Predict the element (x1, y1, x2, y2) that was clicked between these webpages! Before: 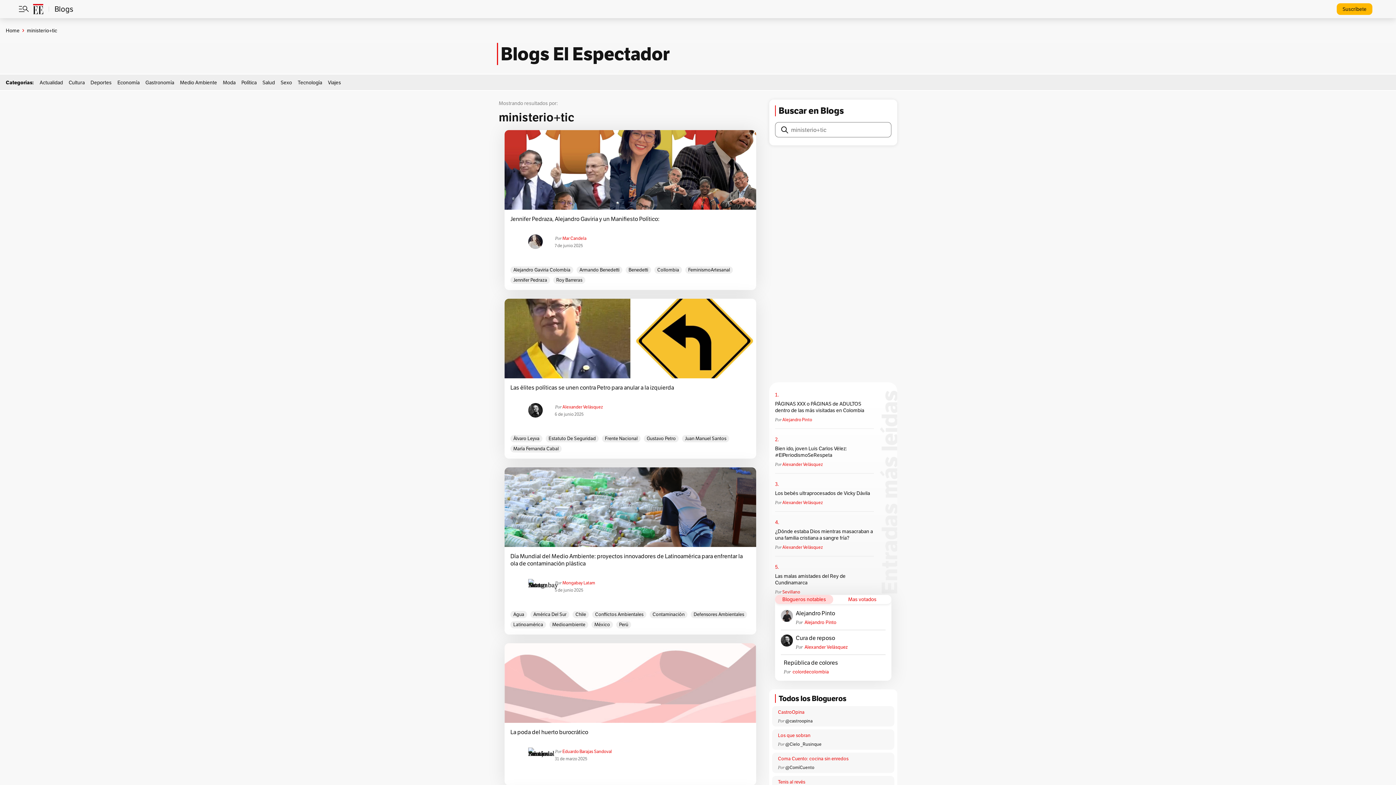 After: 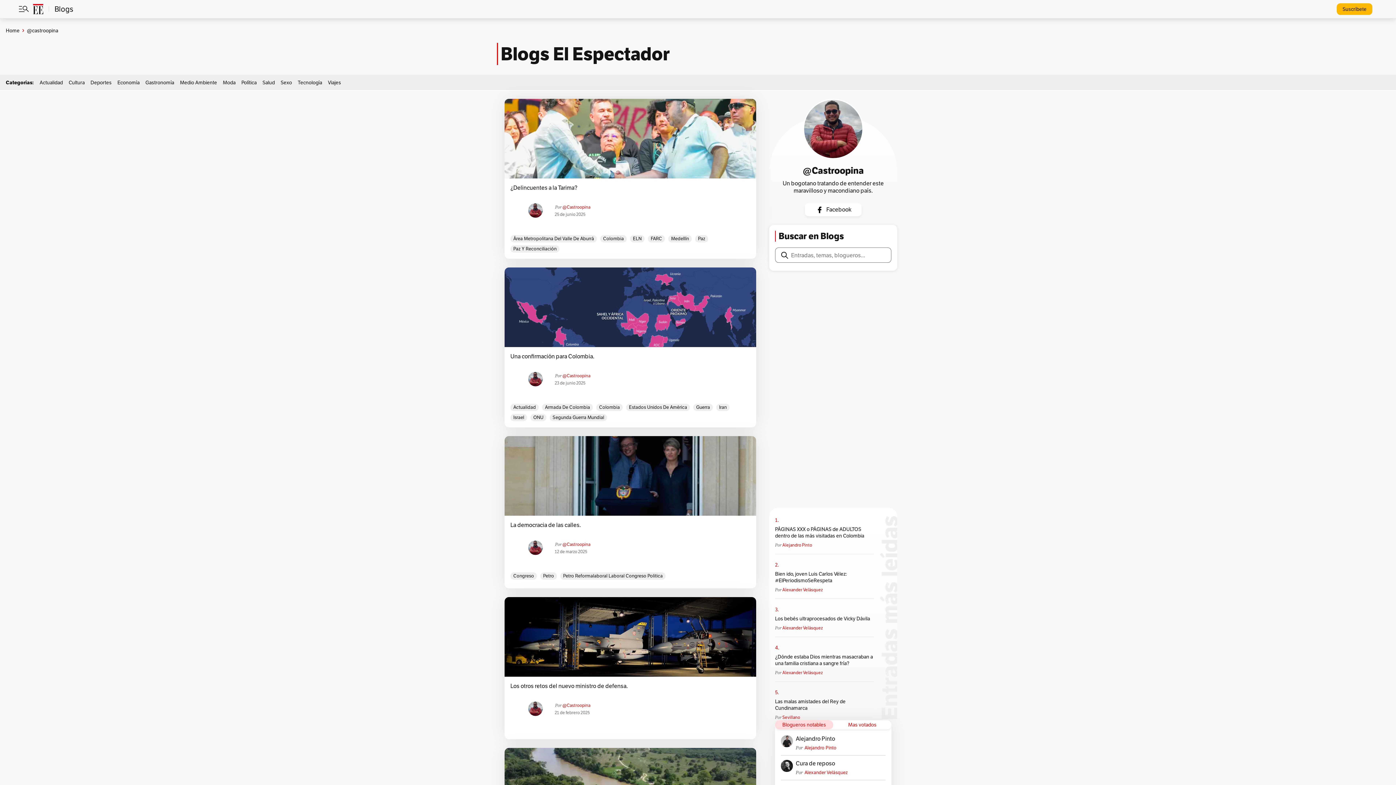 Action: bbox: (785, 718, 894, 727) label: @castroopina